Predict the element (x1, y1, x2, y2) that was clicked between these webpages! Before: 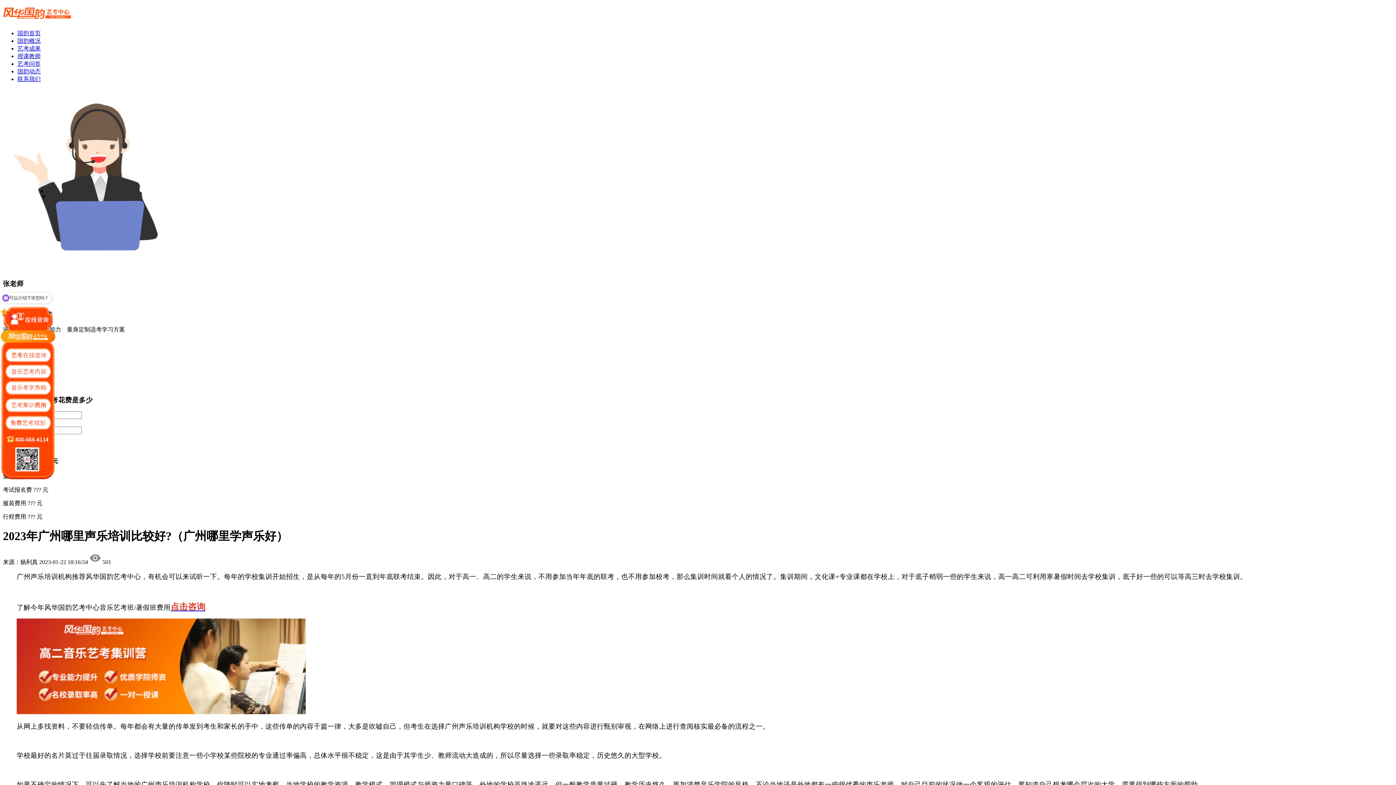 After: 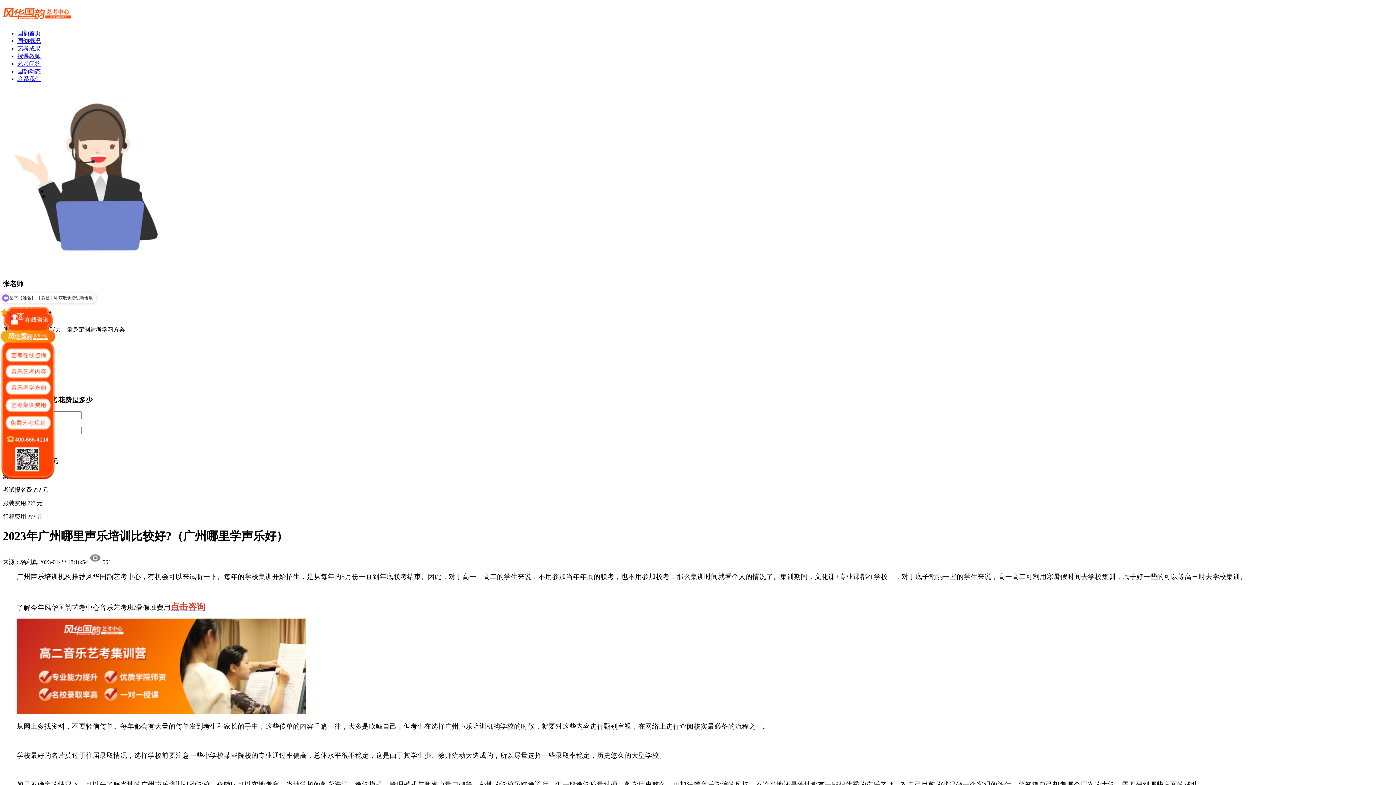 Action: bbox: (17, 68, 40, 74) label: 国韵动态